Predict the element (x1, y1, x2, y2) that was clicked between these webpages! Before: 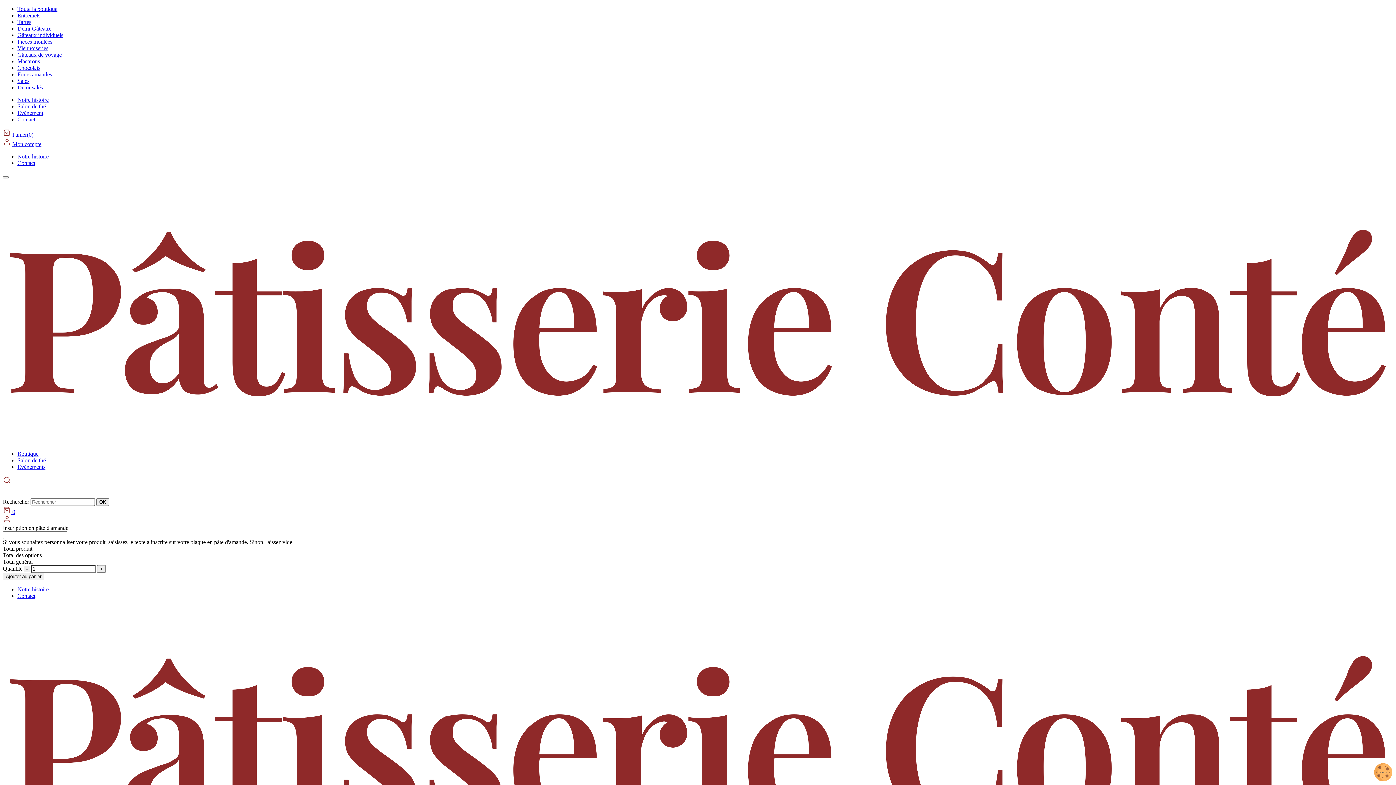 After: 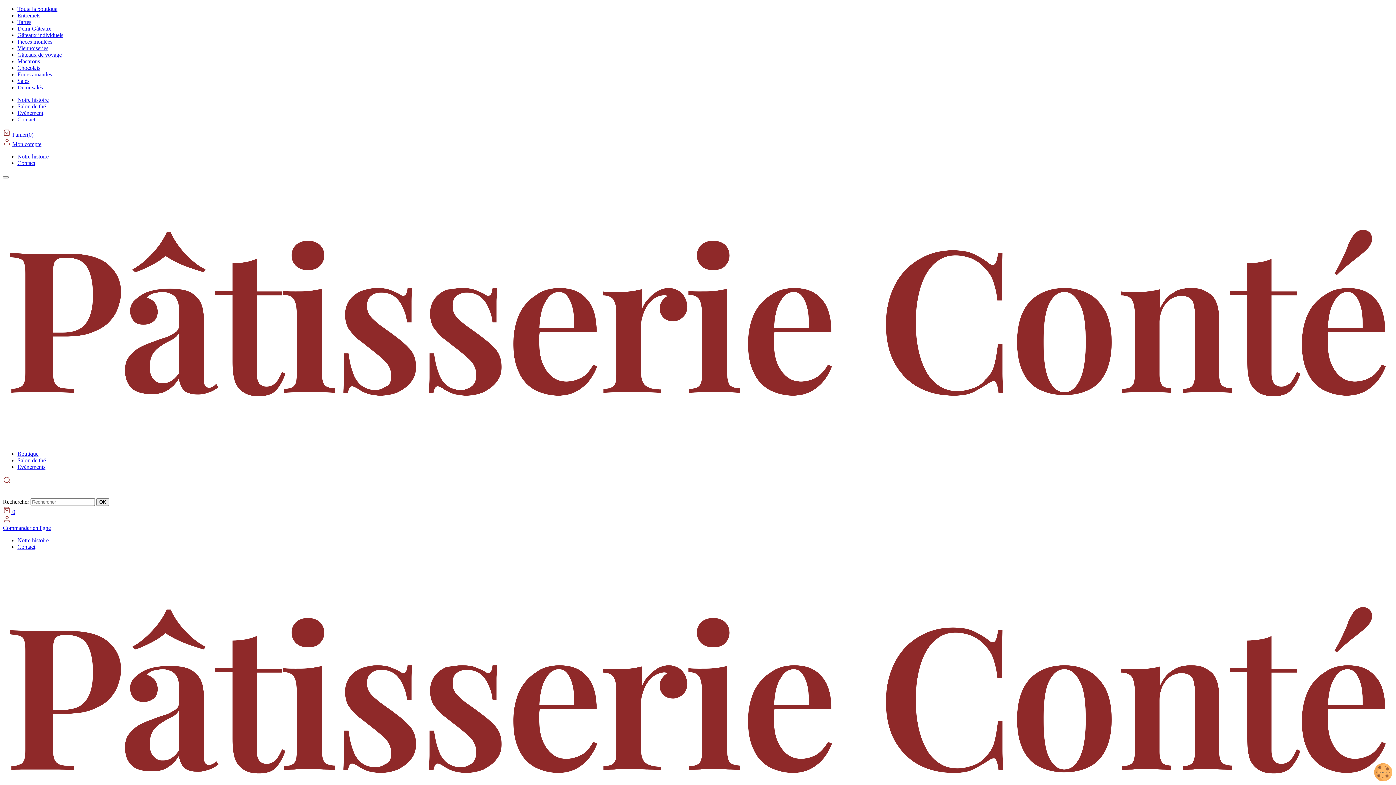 Action: bbox: (17, 58, 40, 64) label: Macarons